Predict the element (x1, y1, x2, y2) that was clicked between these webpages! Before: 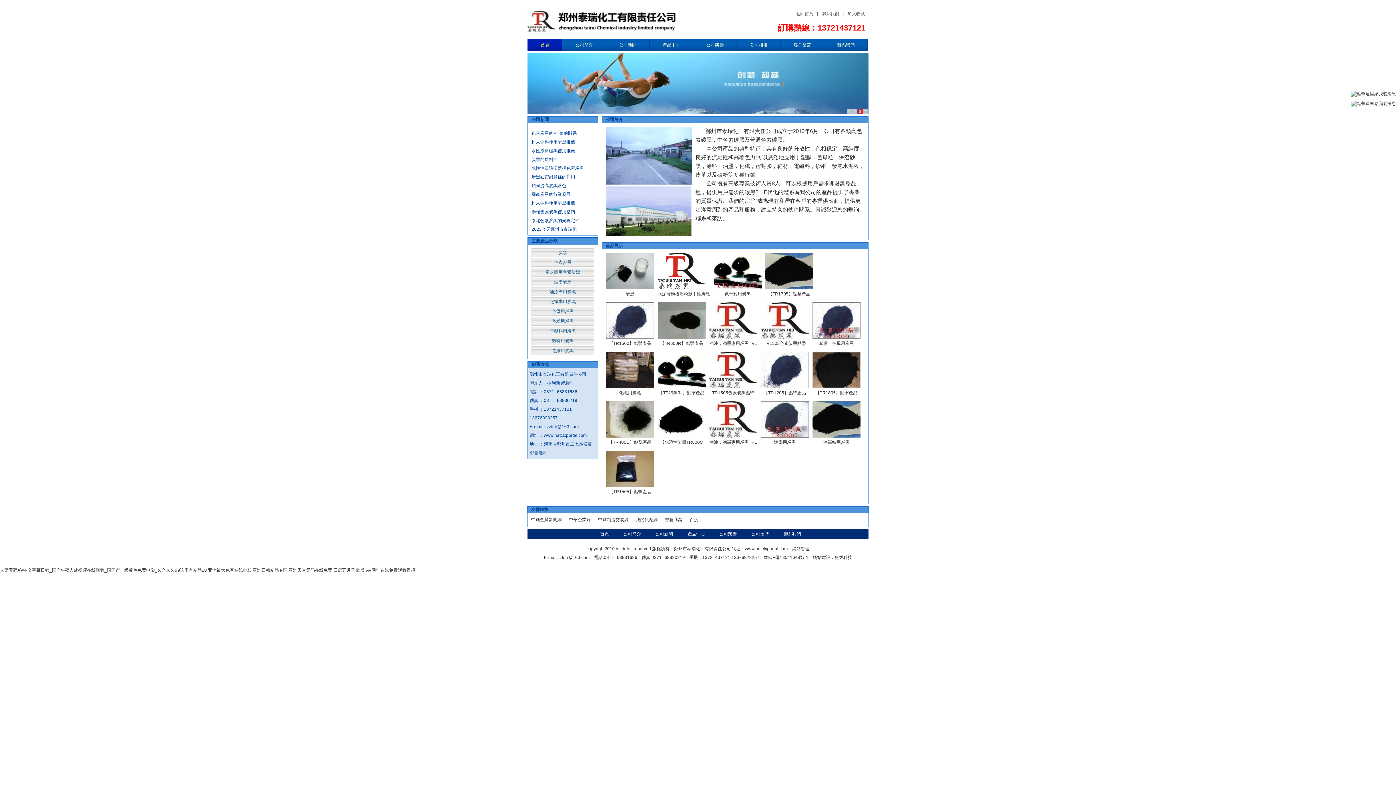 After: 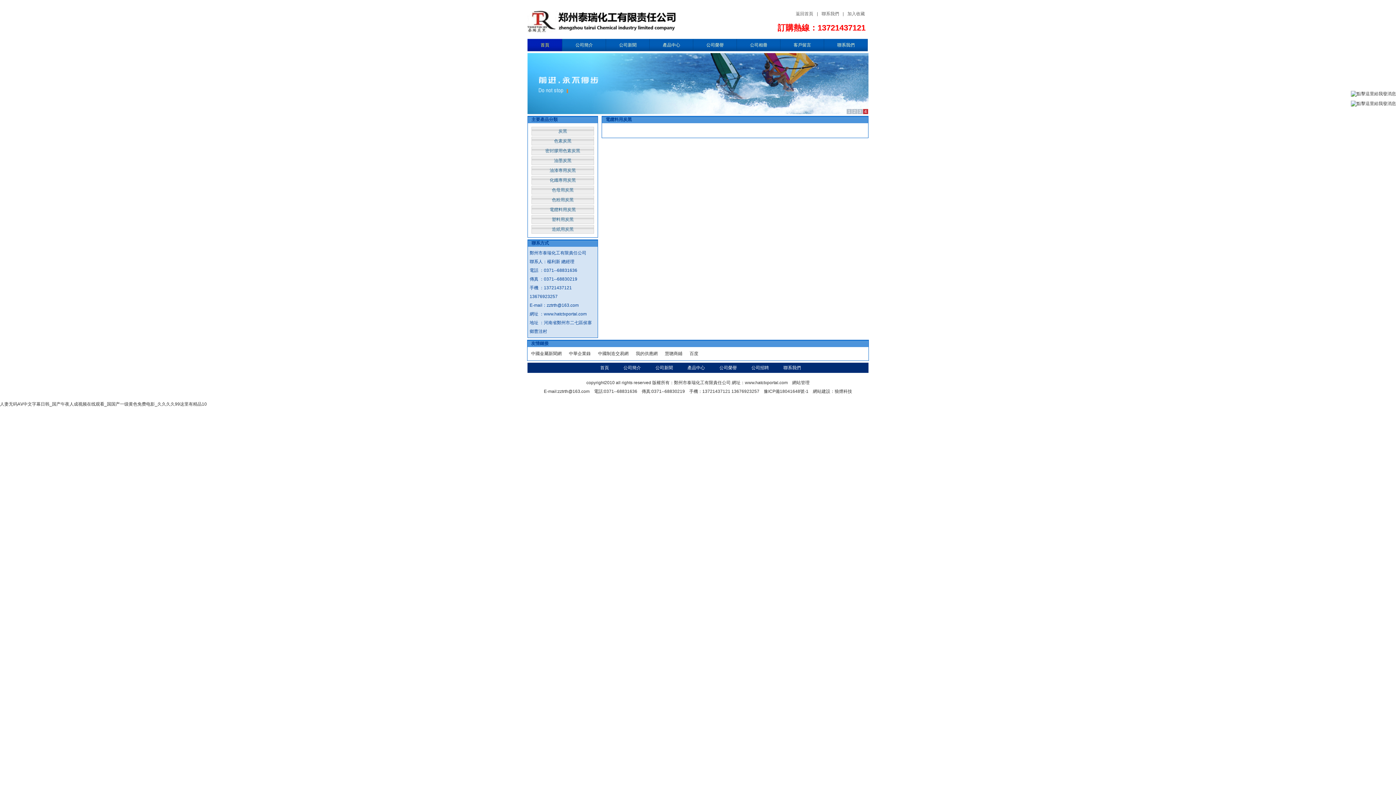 Action: label: 電纜料用炭黑 bbox: (549, 328, 576, 333)